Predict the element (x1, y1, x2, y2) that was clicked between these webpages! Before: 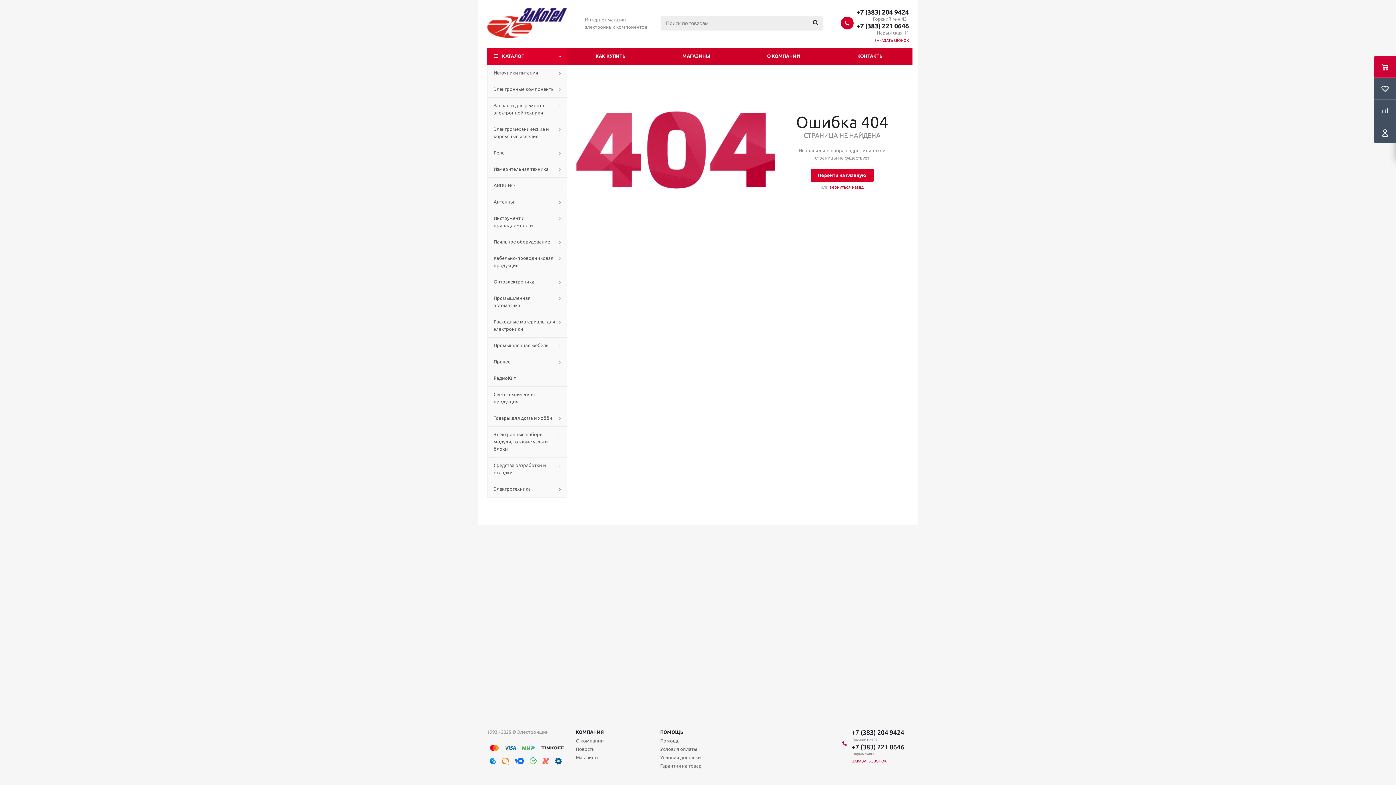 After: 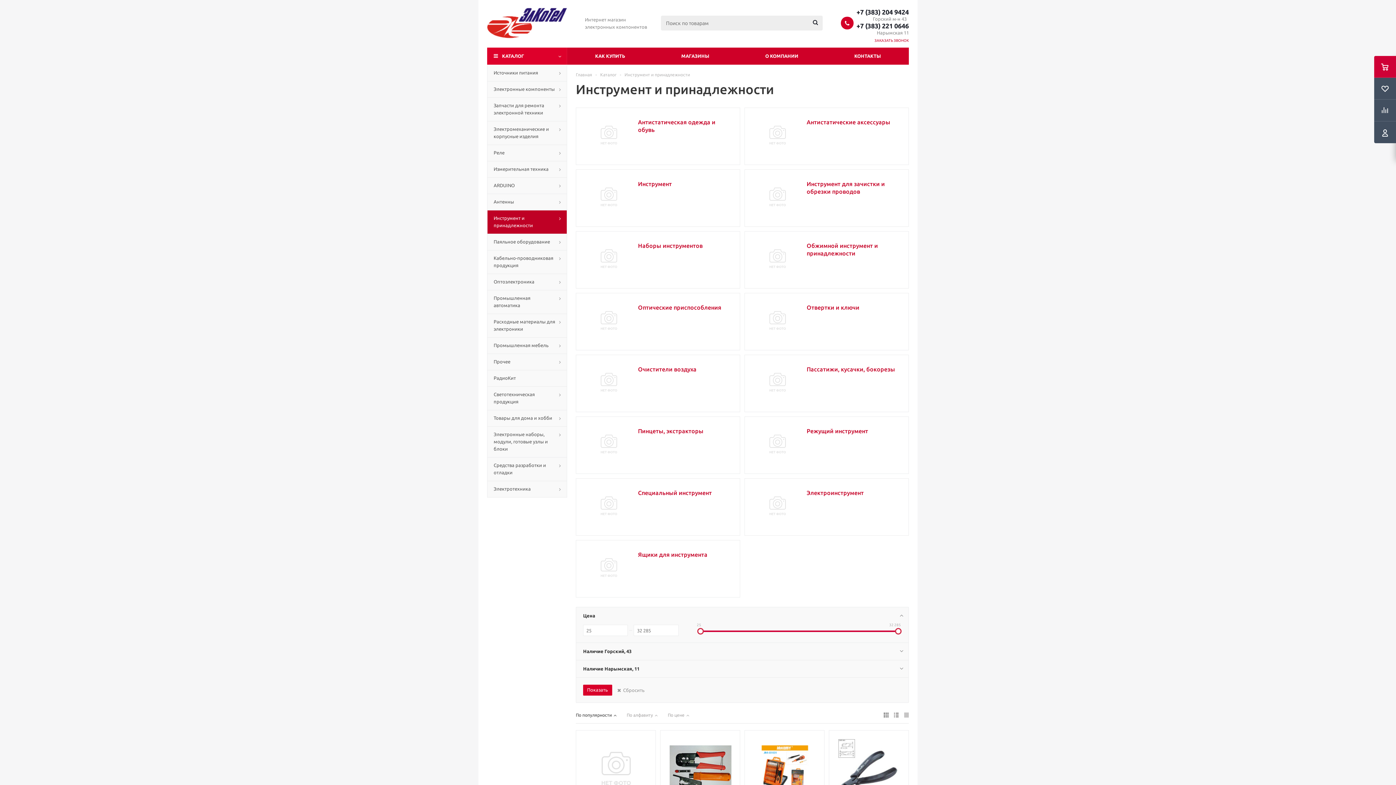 Action: bbox: (487, 210, 567, 233) label: Инструмент и принадлежности